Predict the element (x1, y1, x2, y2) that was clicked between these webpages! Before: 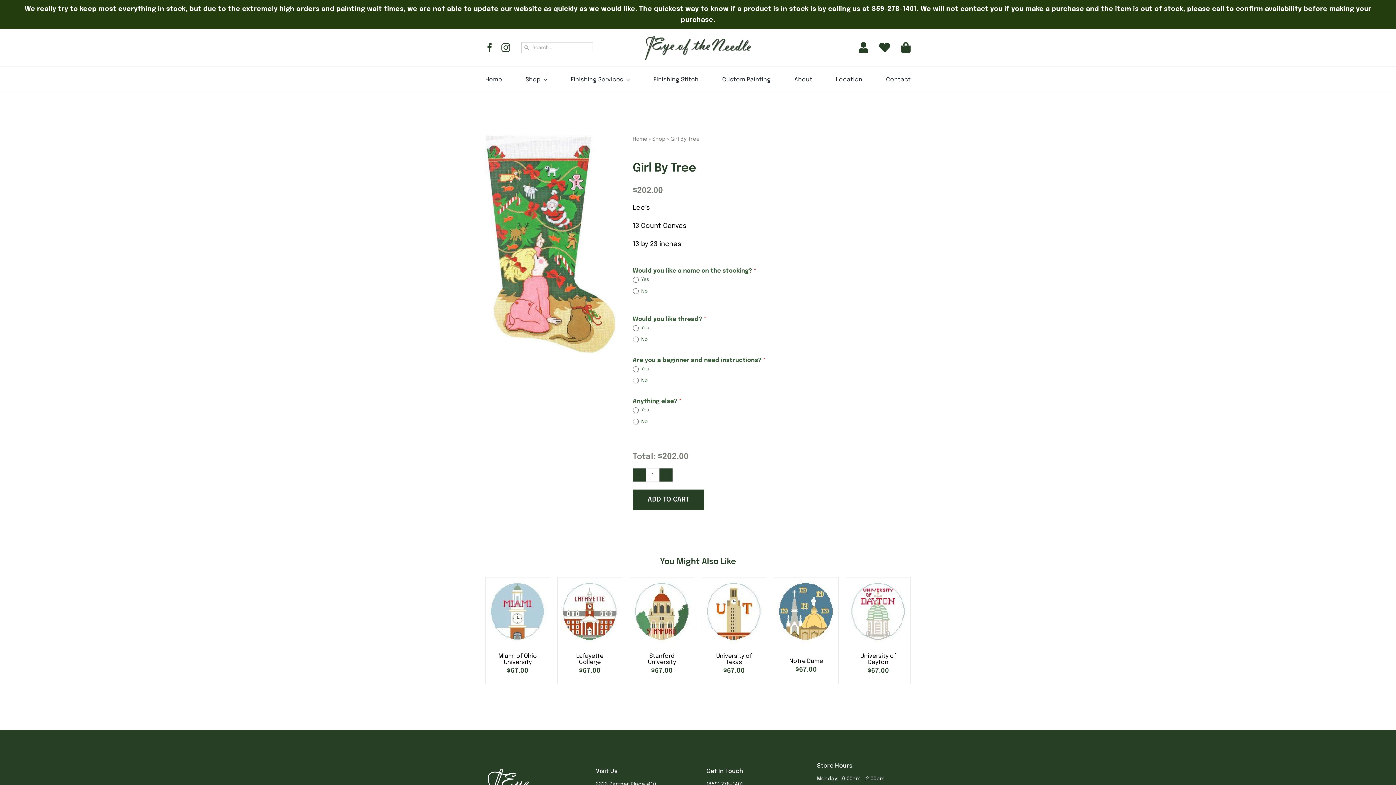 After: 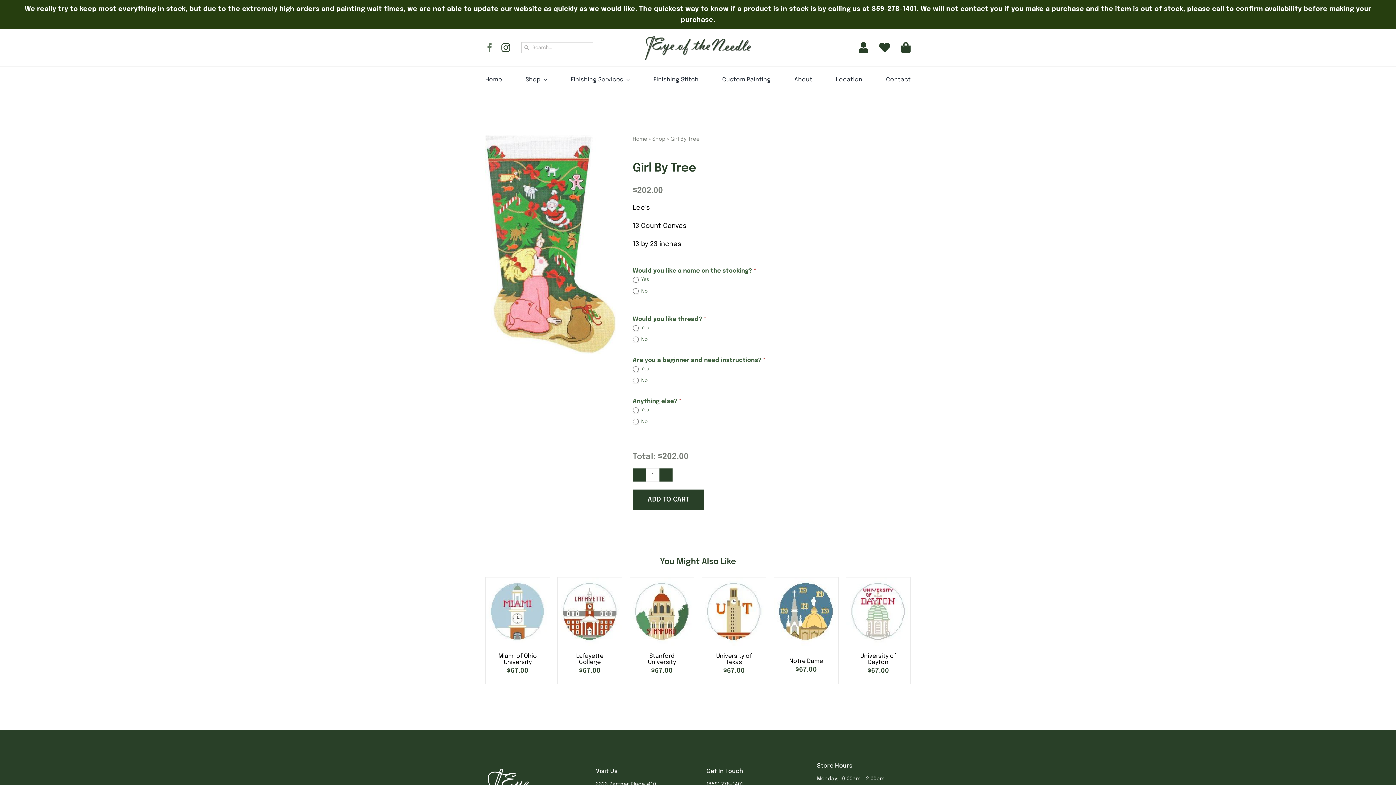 Action: label: facebook bbox: (485, 43, 494, 52)